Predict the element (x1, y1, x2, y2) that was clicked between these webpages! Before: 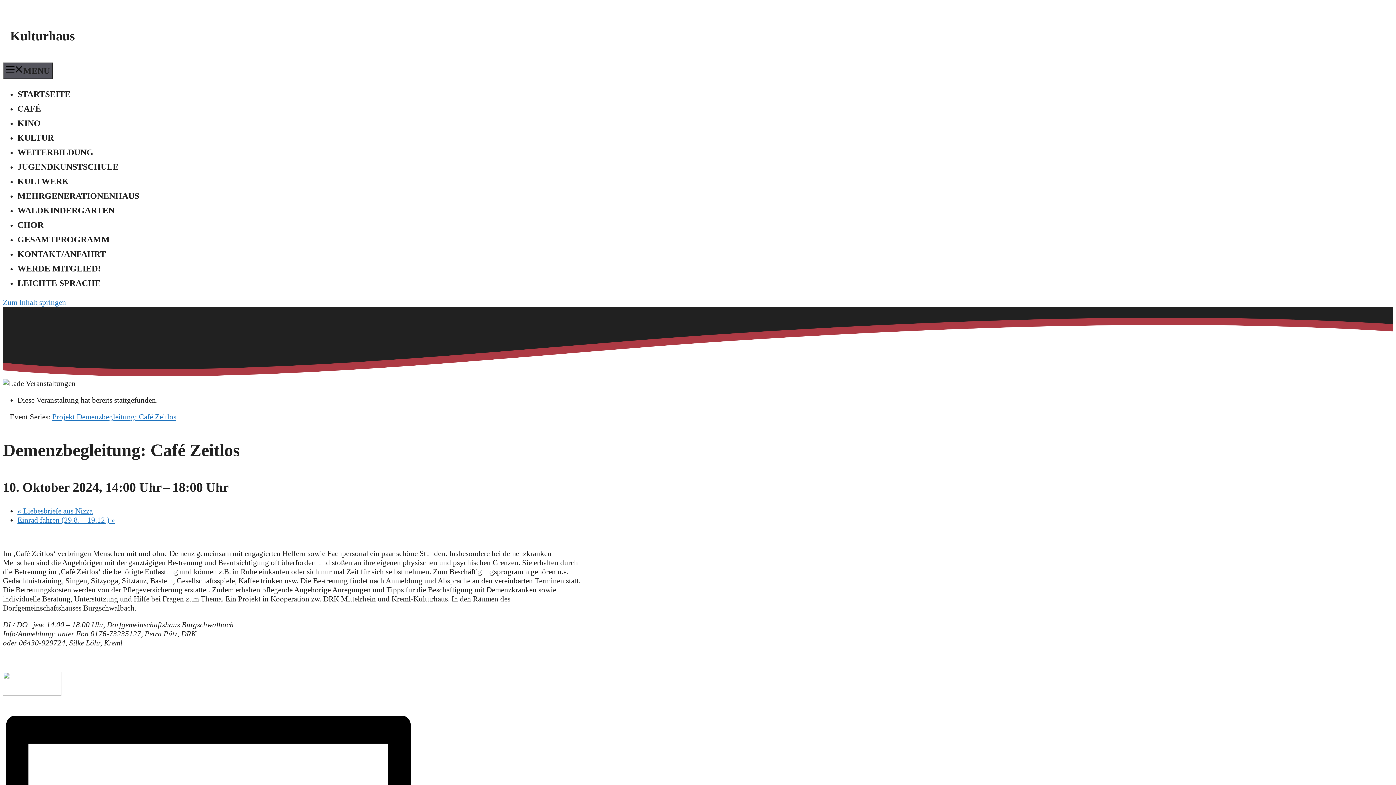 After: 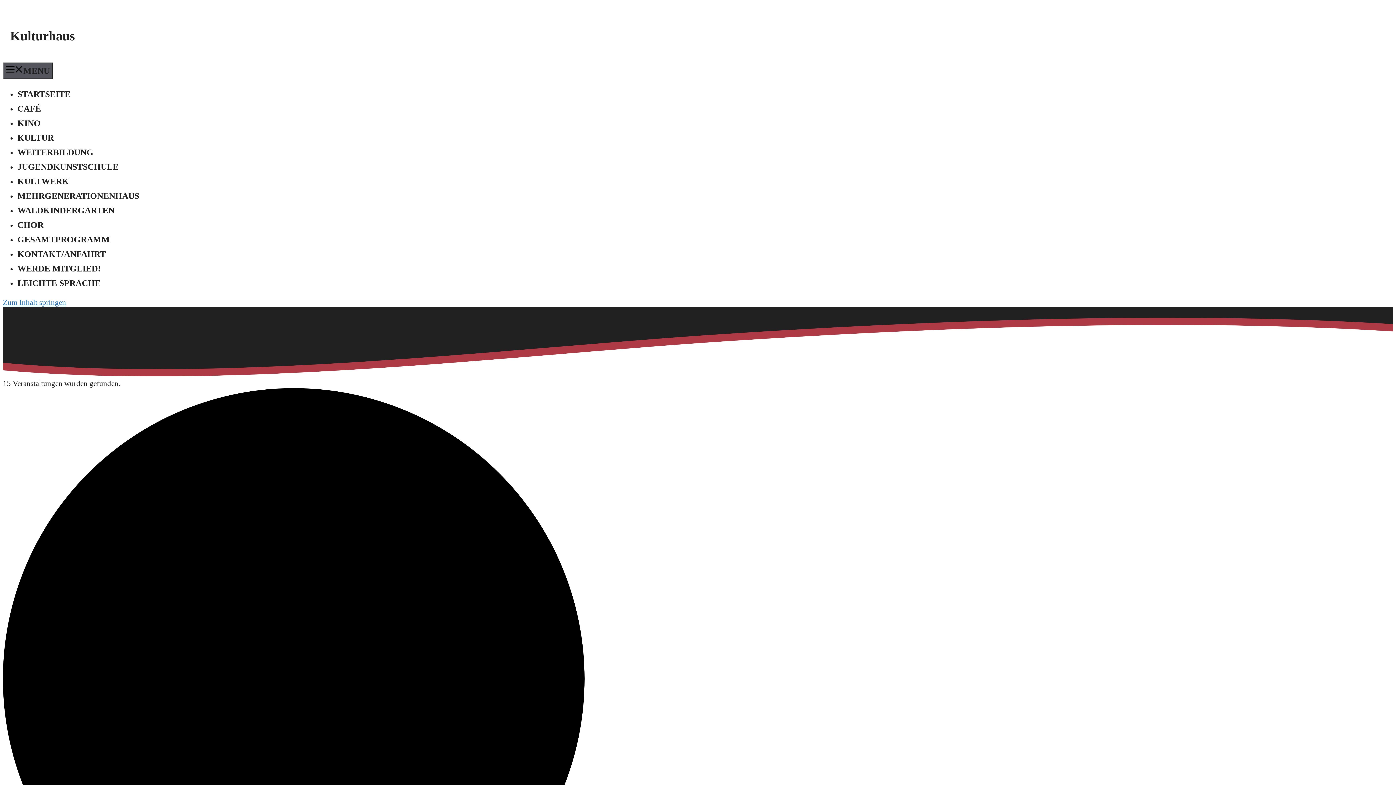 Action: bbox: (52, 412, 176, 421) label: Projekt Demenzbegleitung: Café Zeitlos